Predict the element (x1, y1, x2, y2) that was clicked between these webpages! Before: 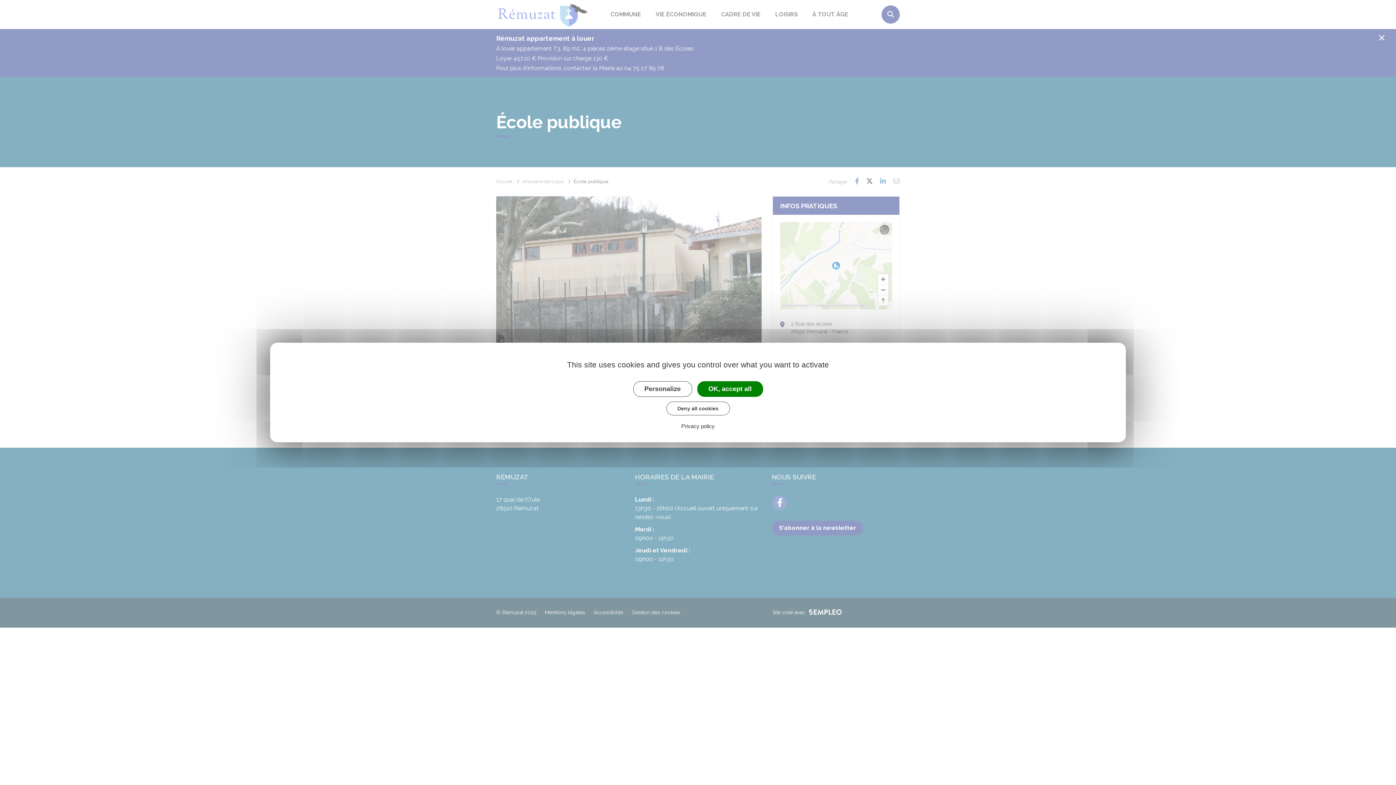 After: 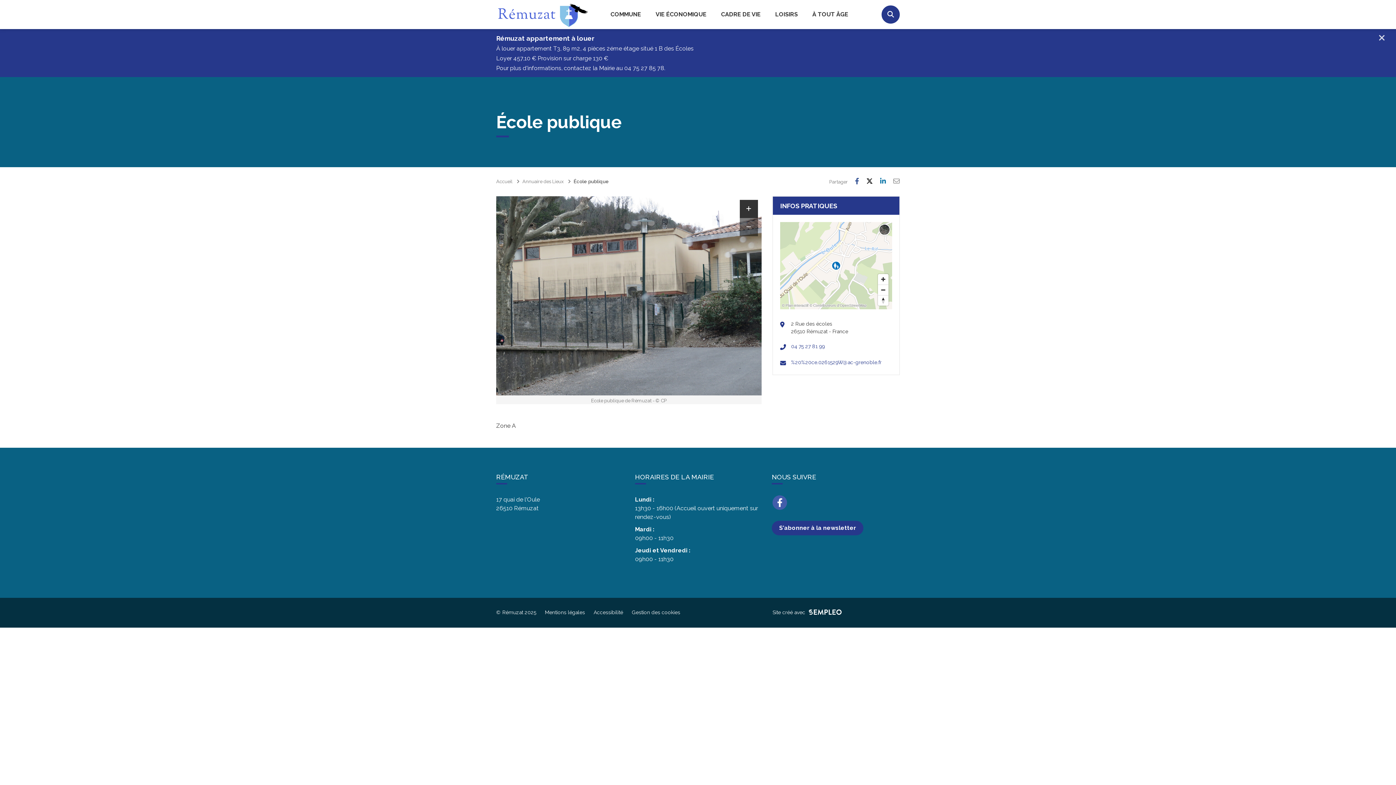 Action: label: OK, accept all bbox: (697, 381, 763, 397)